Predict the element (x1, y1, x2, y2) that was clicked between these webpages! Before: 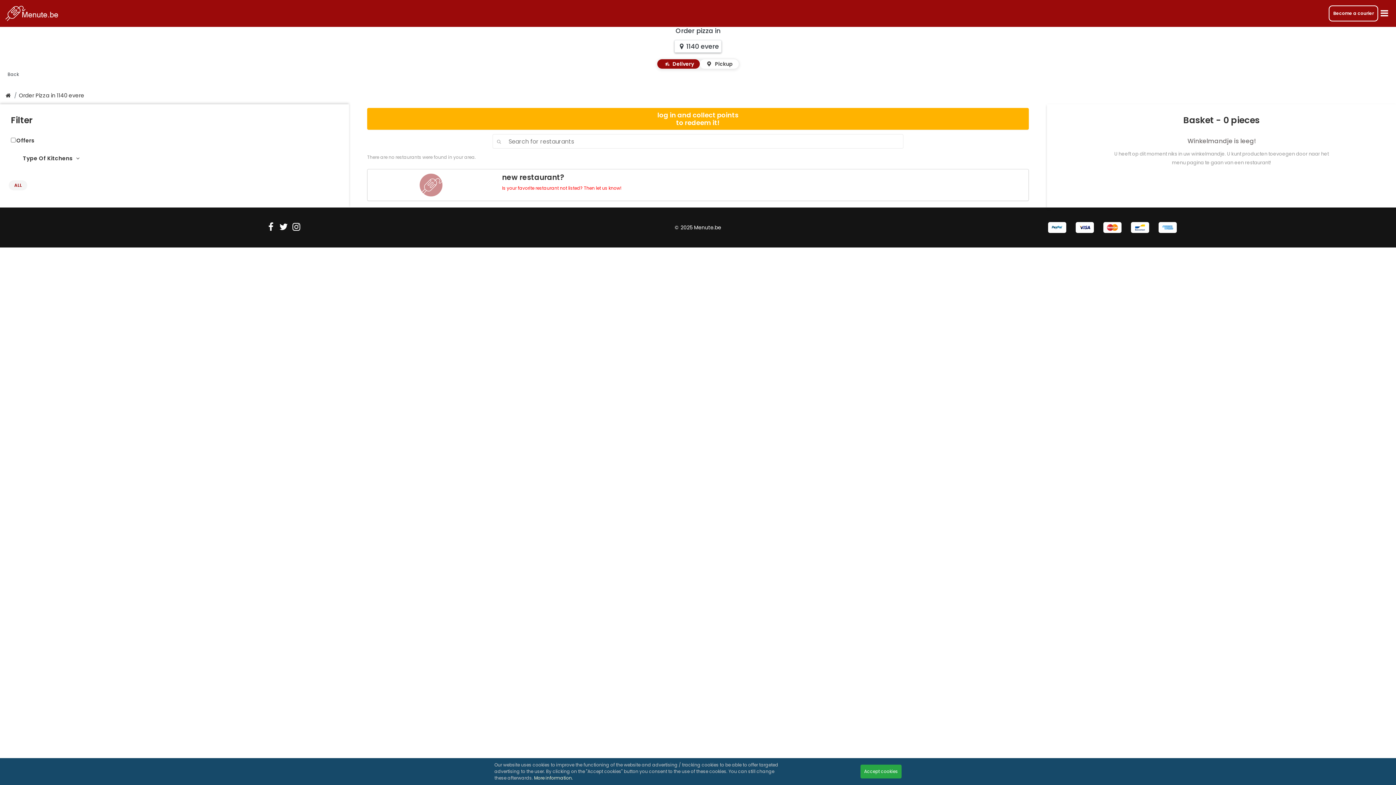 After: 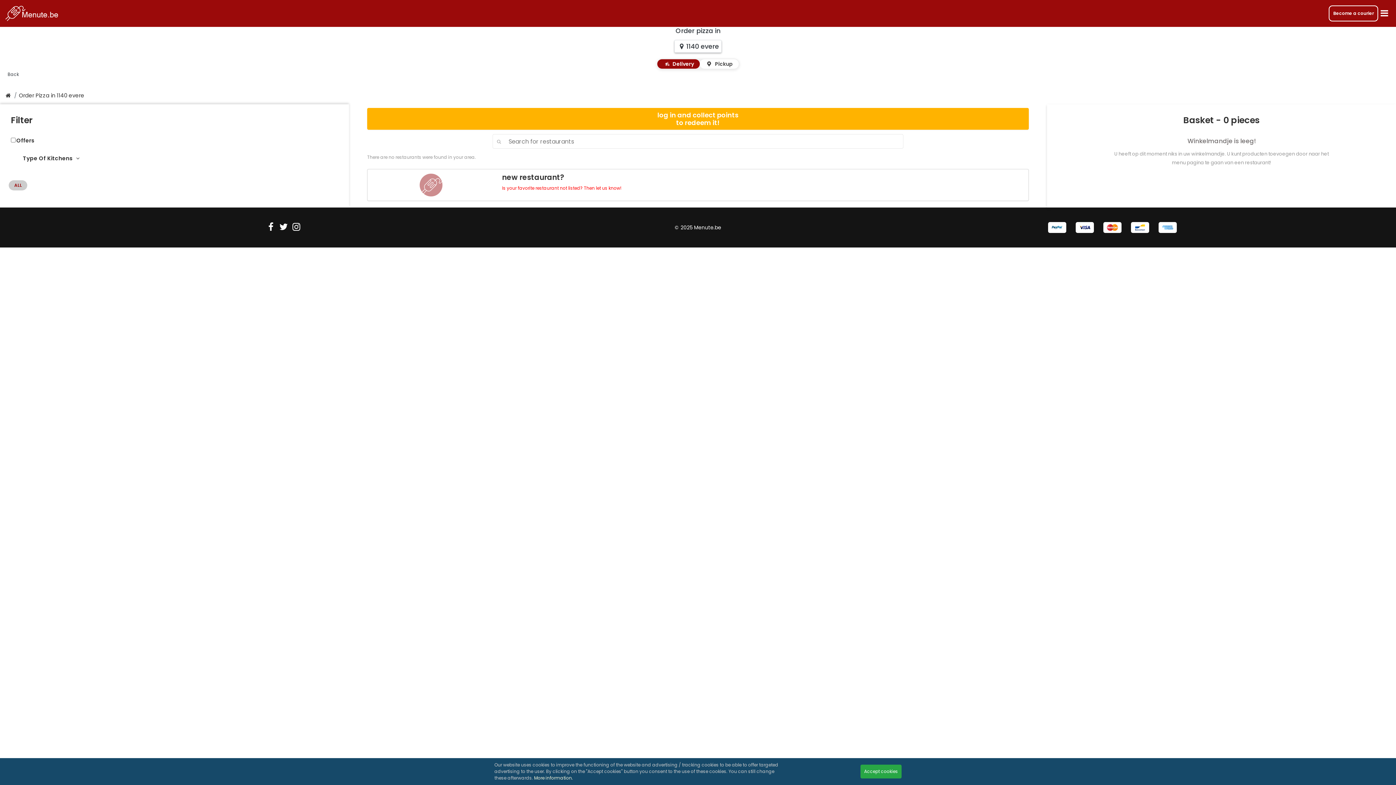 Action: bbox: (8, 180, 27, 190) label: ALL